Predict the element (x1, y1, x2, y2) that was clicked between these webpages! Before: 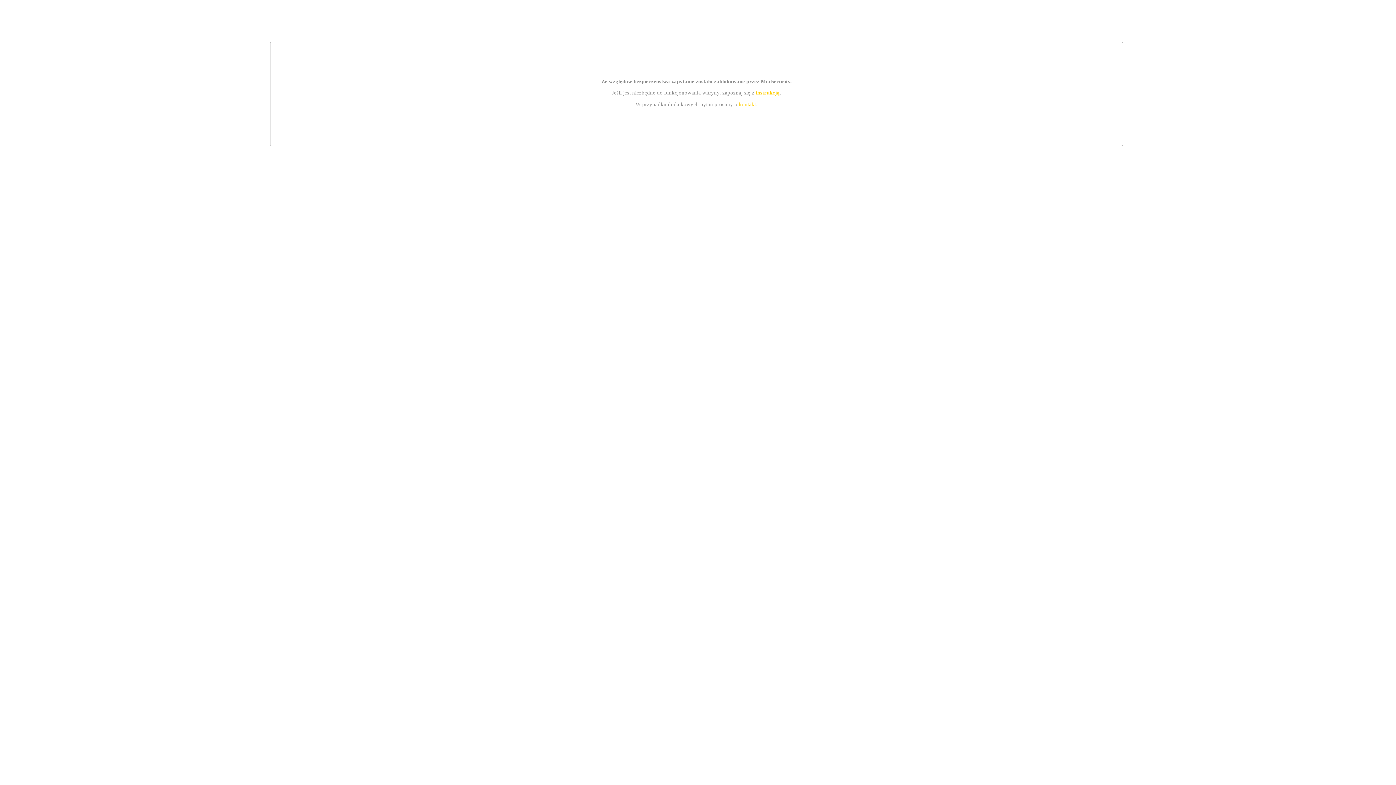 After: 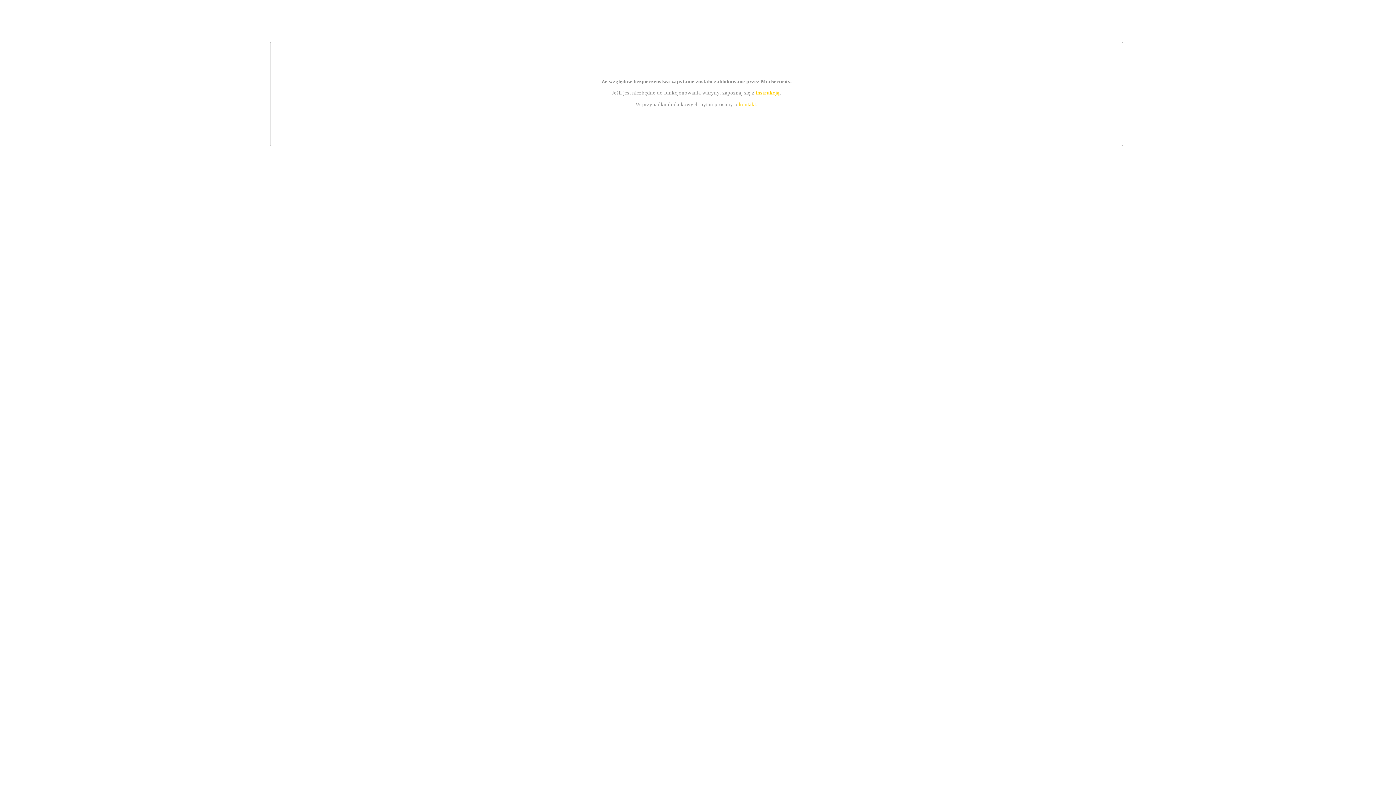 Action: bbox: (739, 101, 756, 107) label: kontakt